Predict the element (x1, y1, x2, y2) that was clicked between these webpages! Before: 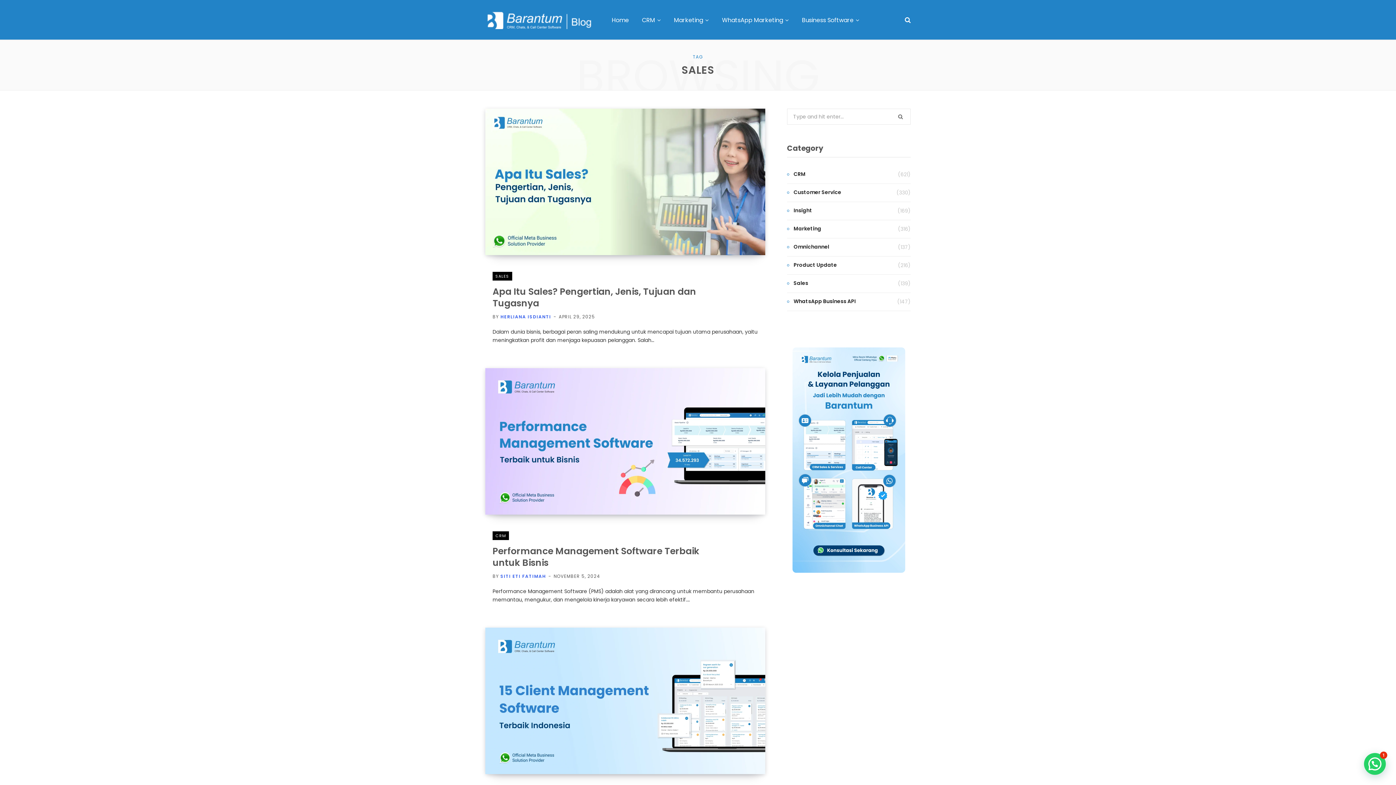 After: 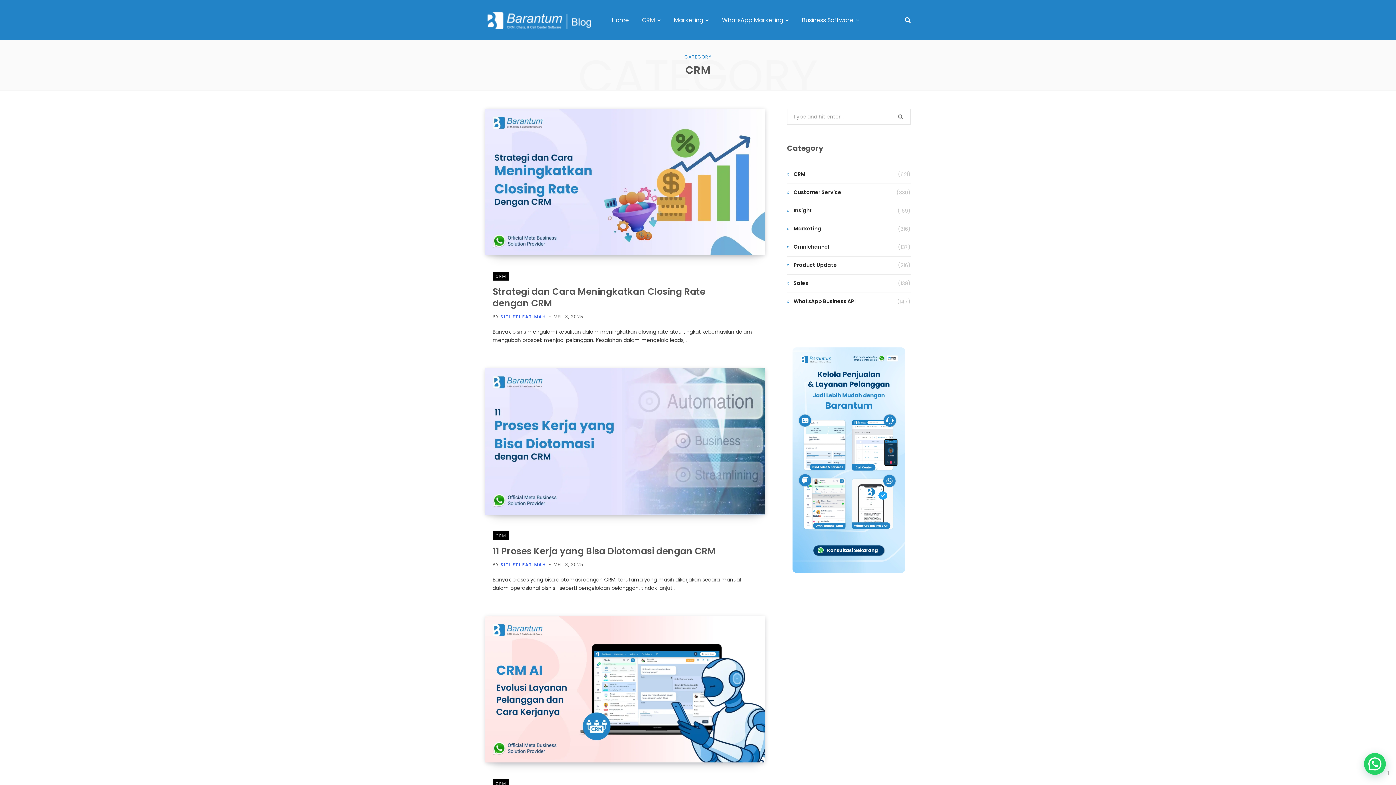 Action: bbox: (492, 531, 509, 540) label: CRM